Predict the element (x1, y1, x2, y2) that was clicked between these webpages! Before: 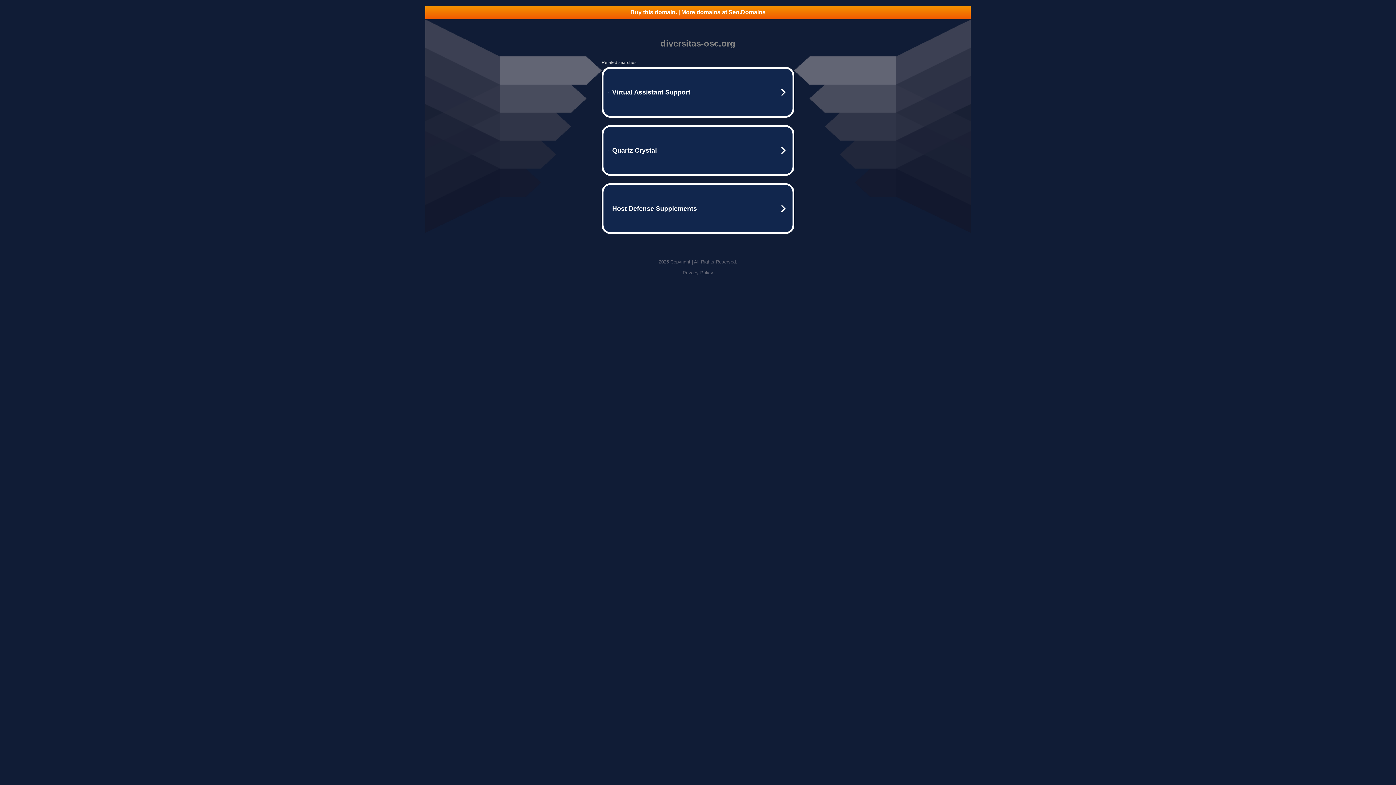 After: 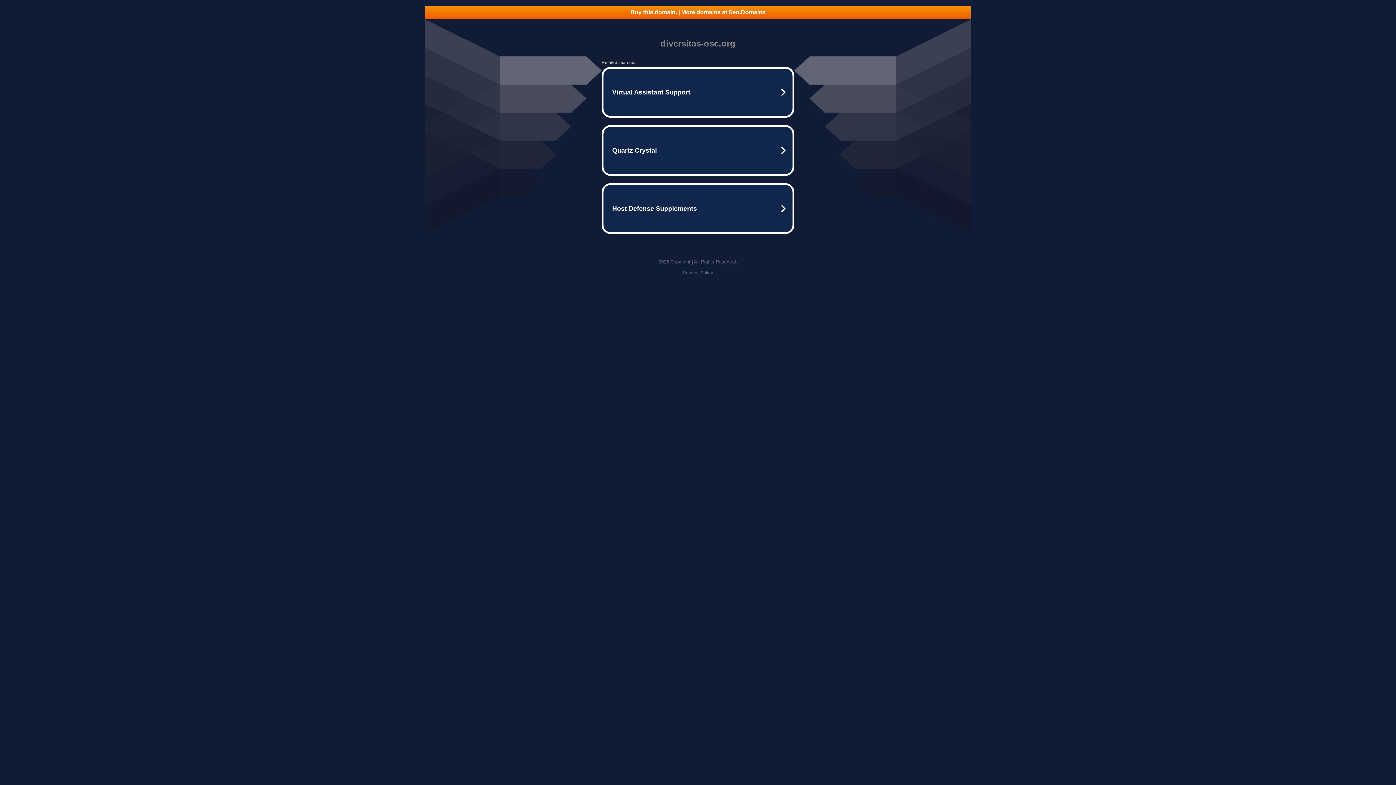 Action: label: Privacy Policy bbox: (682, 270, 713, 275)